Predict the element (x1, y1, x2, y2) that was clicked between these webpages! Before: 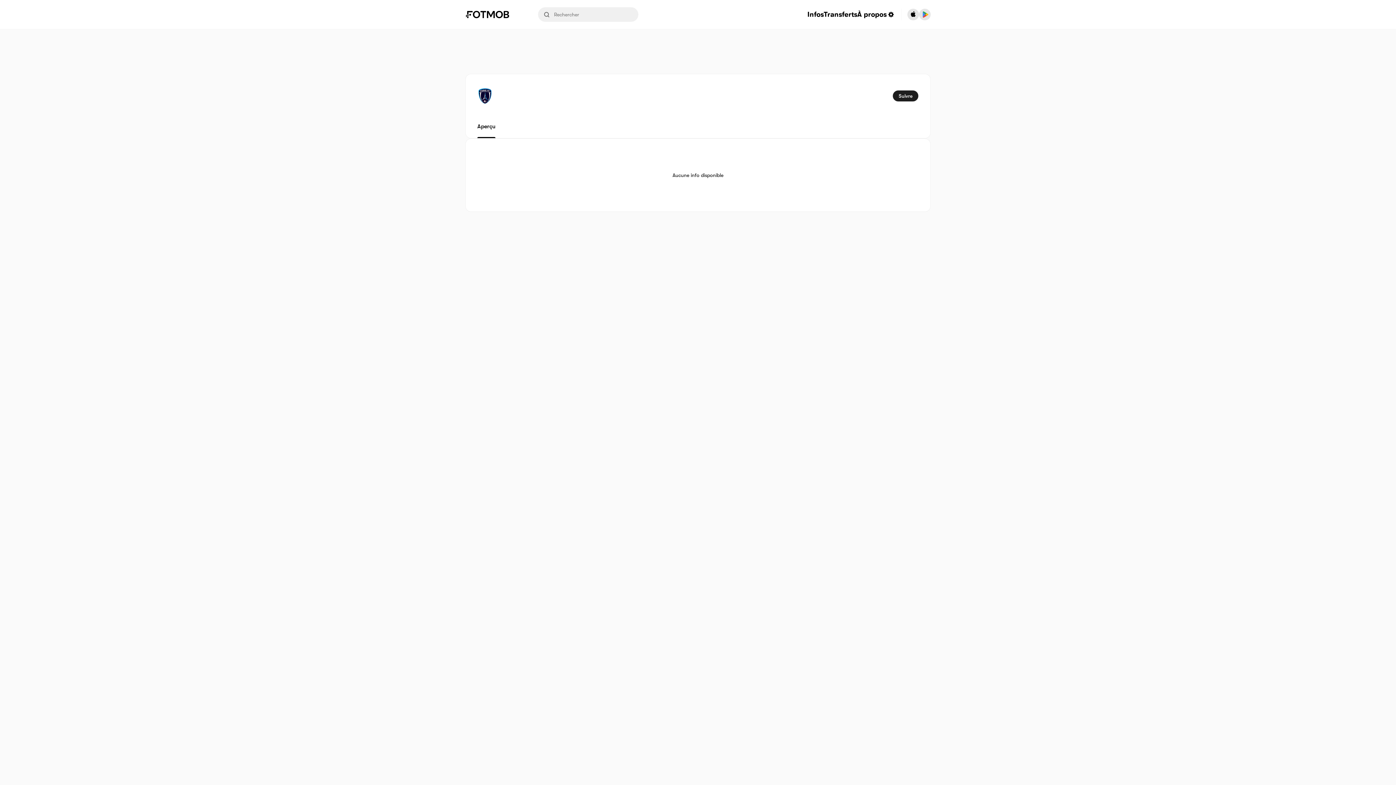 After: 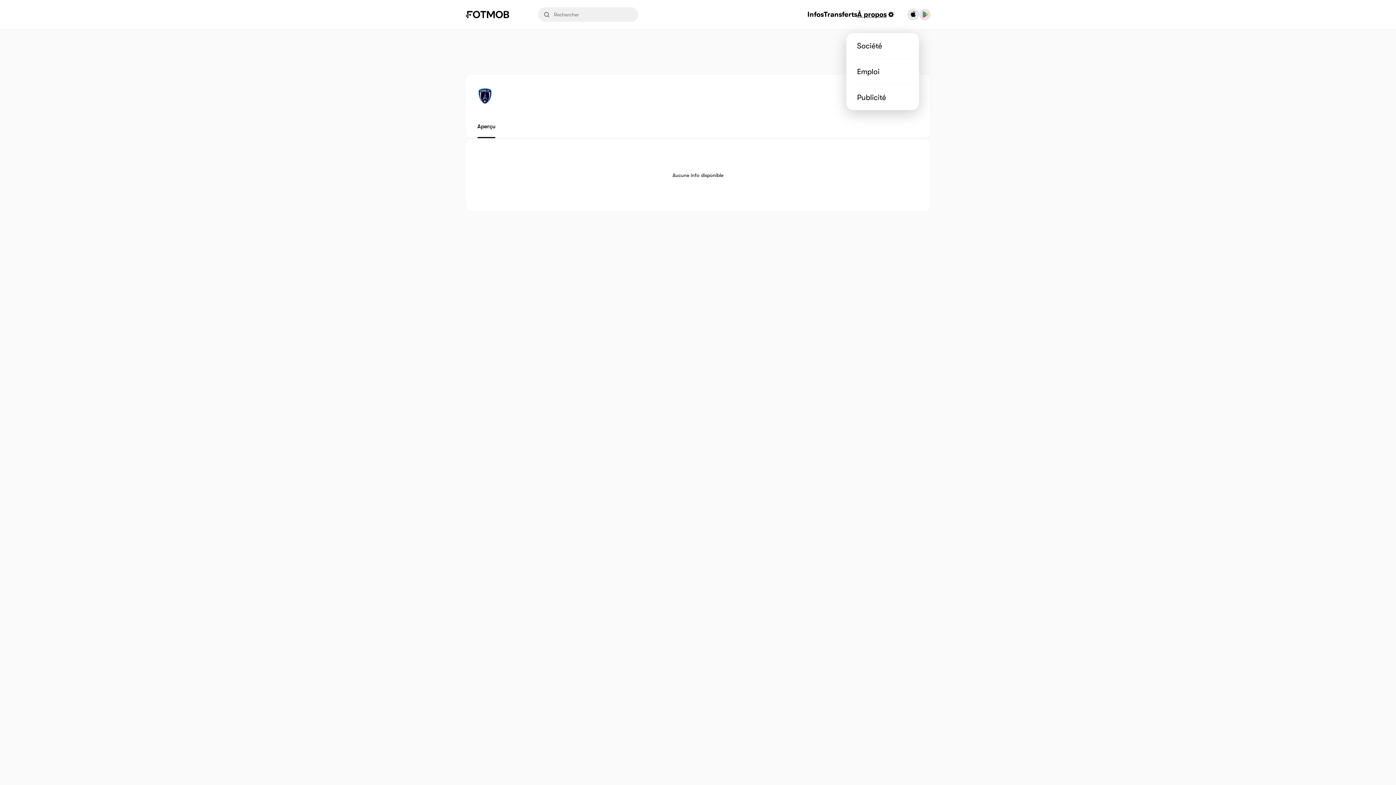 Action: label: À propos bbox: (857, 10, 886, 18)